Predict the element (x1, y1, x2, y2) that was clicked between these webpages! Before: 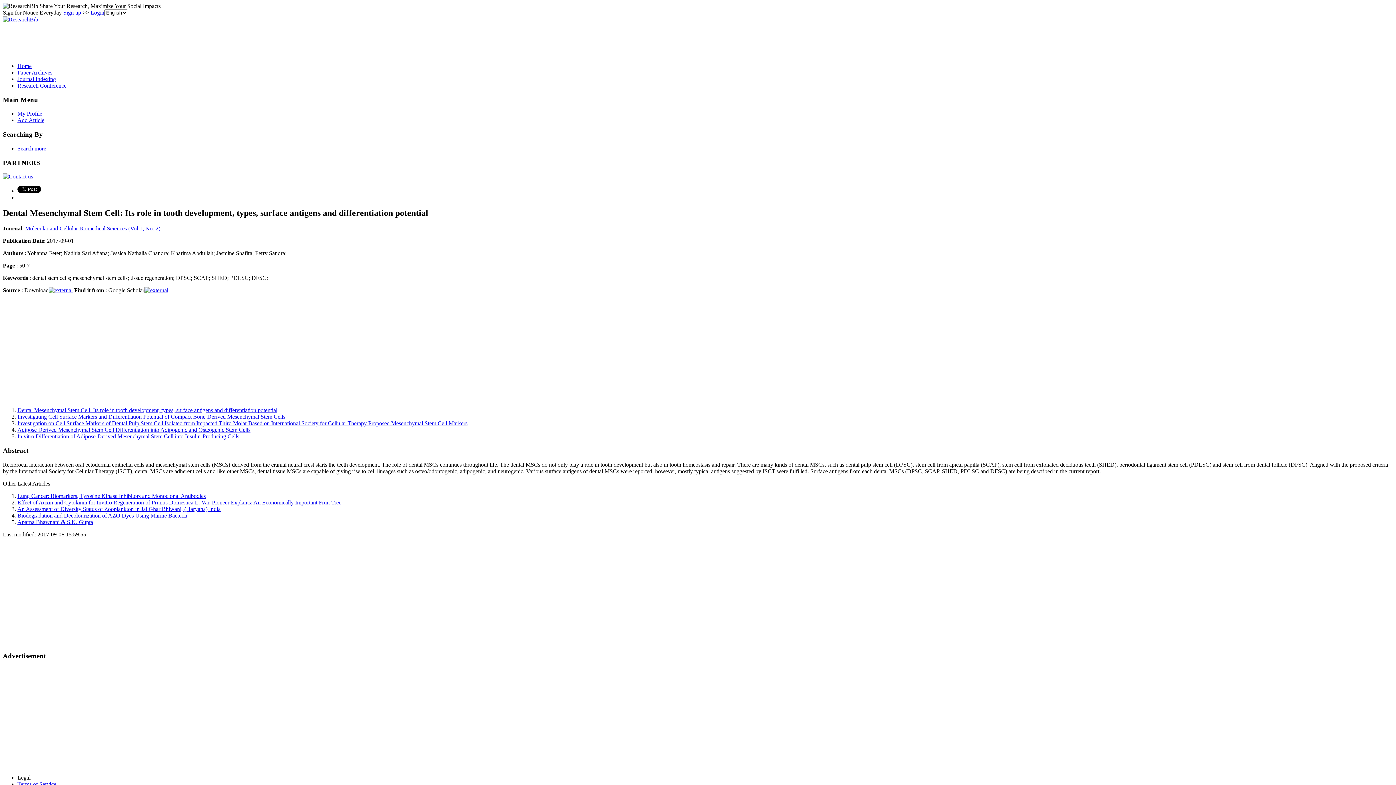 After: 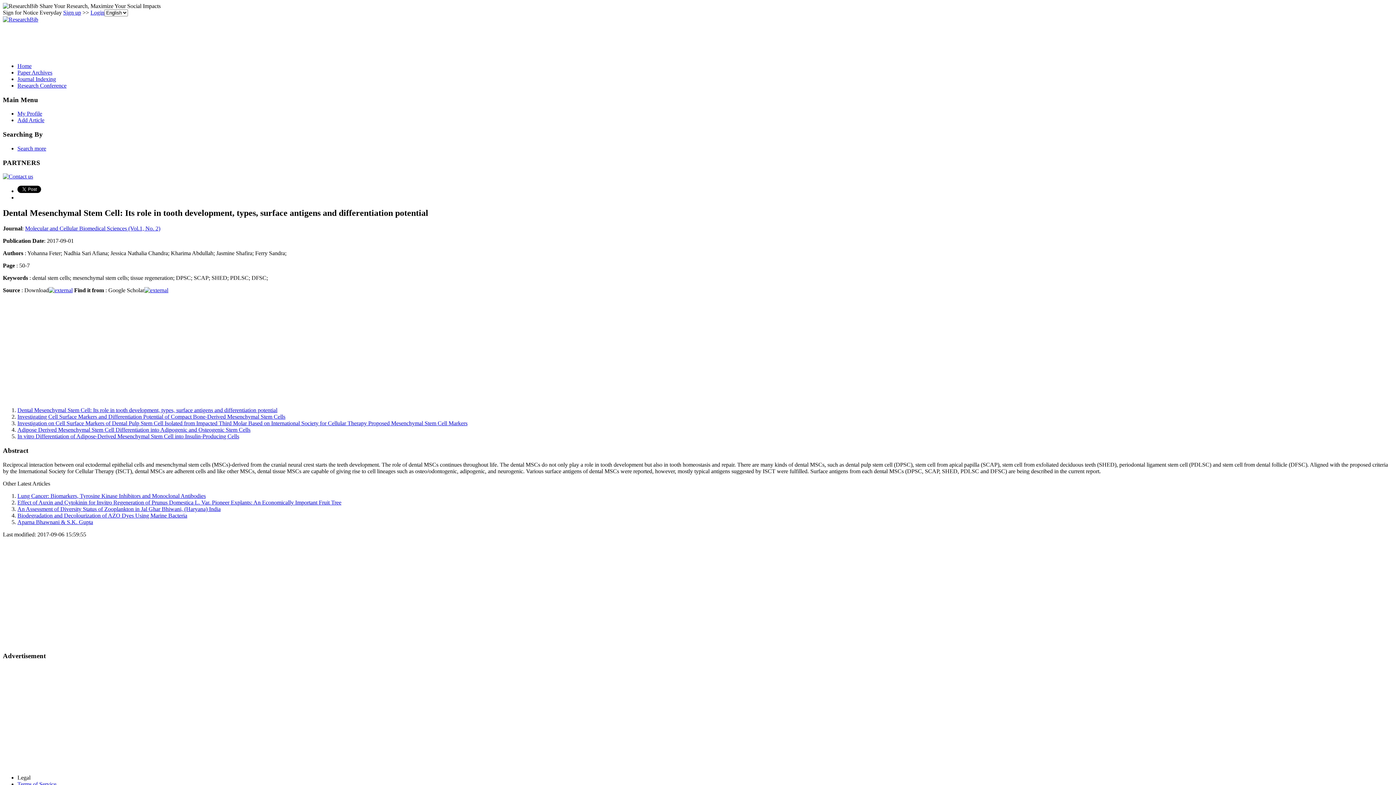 Action: bbox: (48, 287, 72, 293)